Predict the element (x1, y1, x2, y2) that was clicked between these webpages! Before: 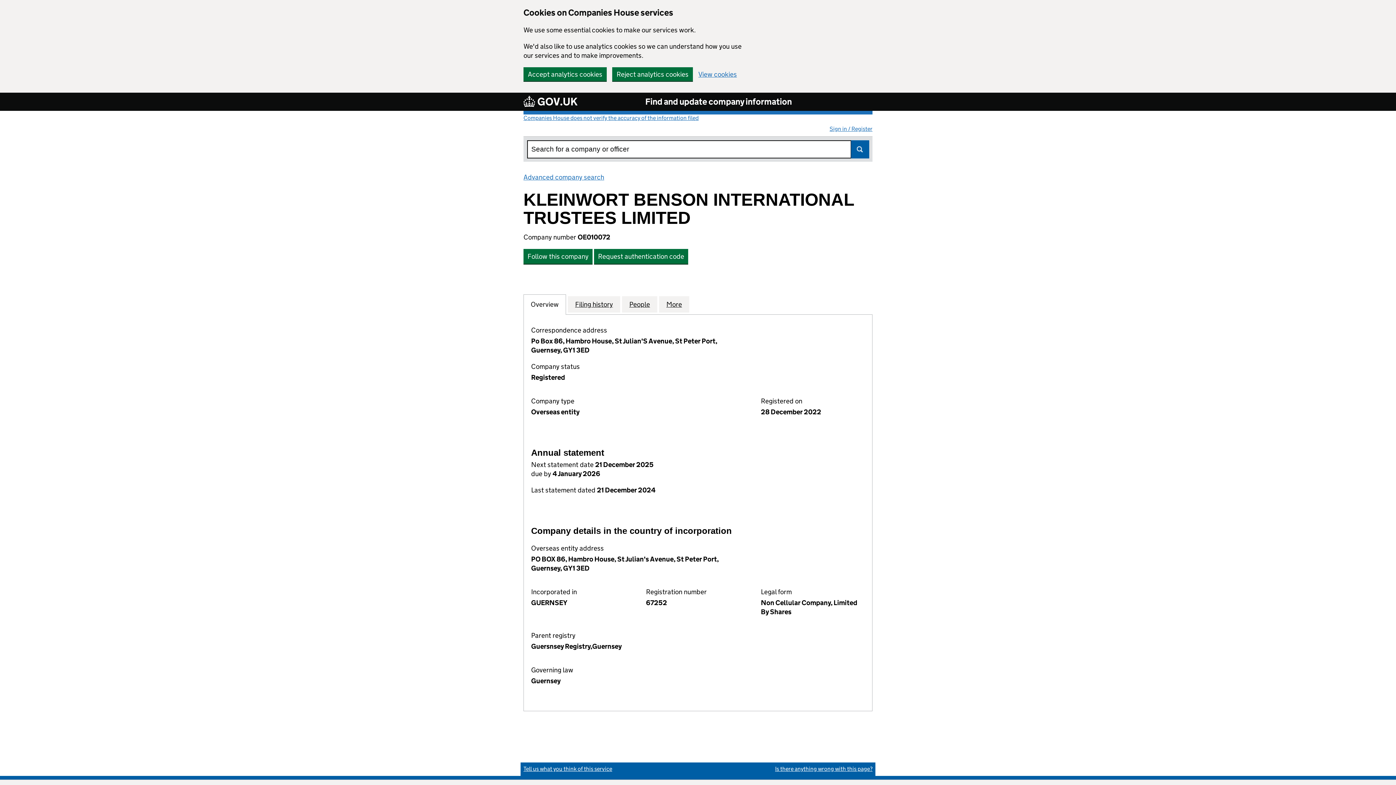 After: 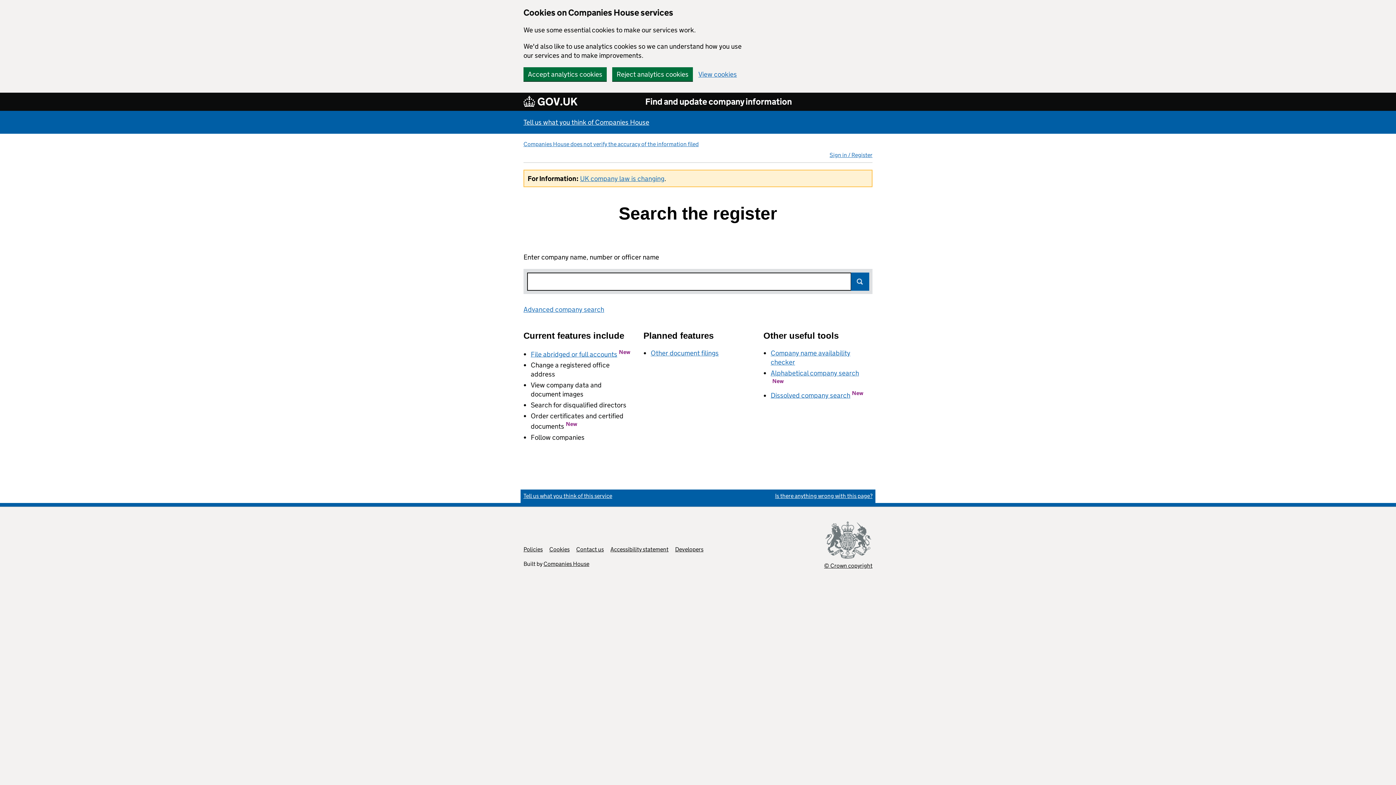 Action: label: Find and update company information bbox: (645, 96, 791, 107)